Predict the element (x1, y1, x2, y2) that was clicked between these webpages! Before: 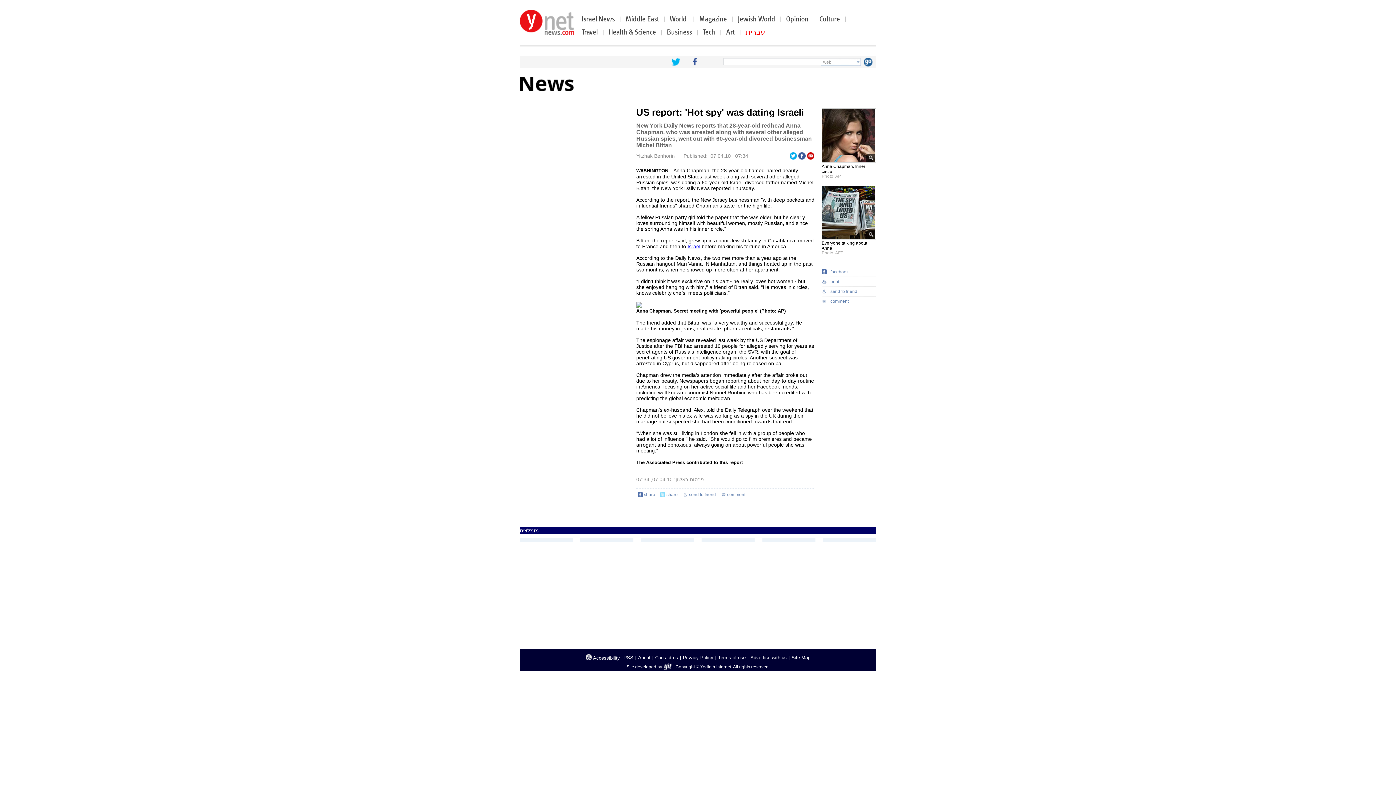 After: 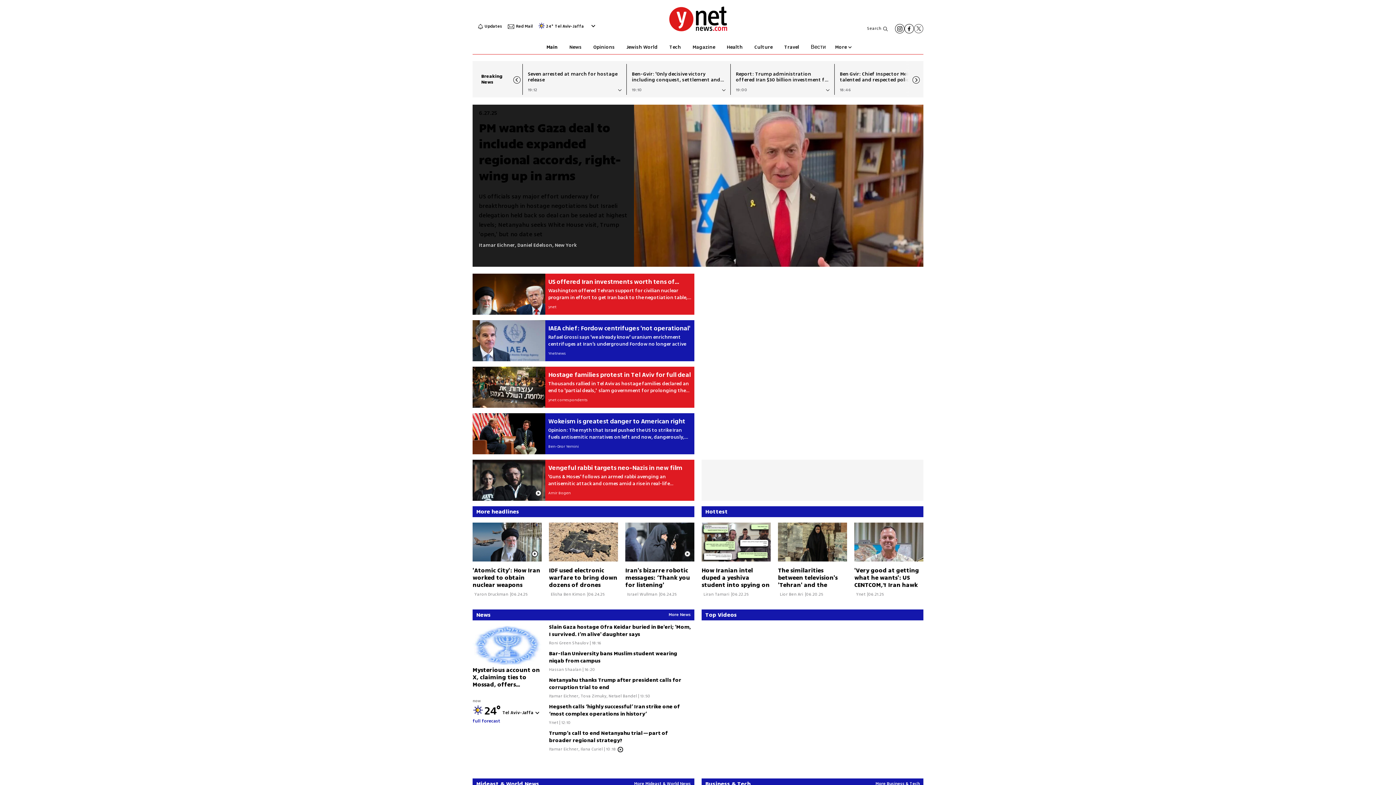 Action: bbox: (520, 9, 574, 34)